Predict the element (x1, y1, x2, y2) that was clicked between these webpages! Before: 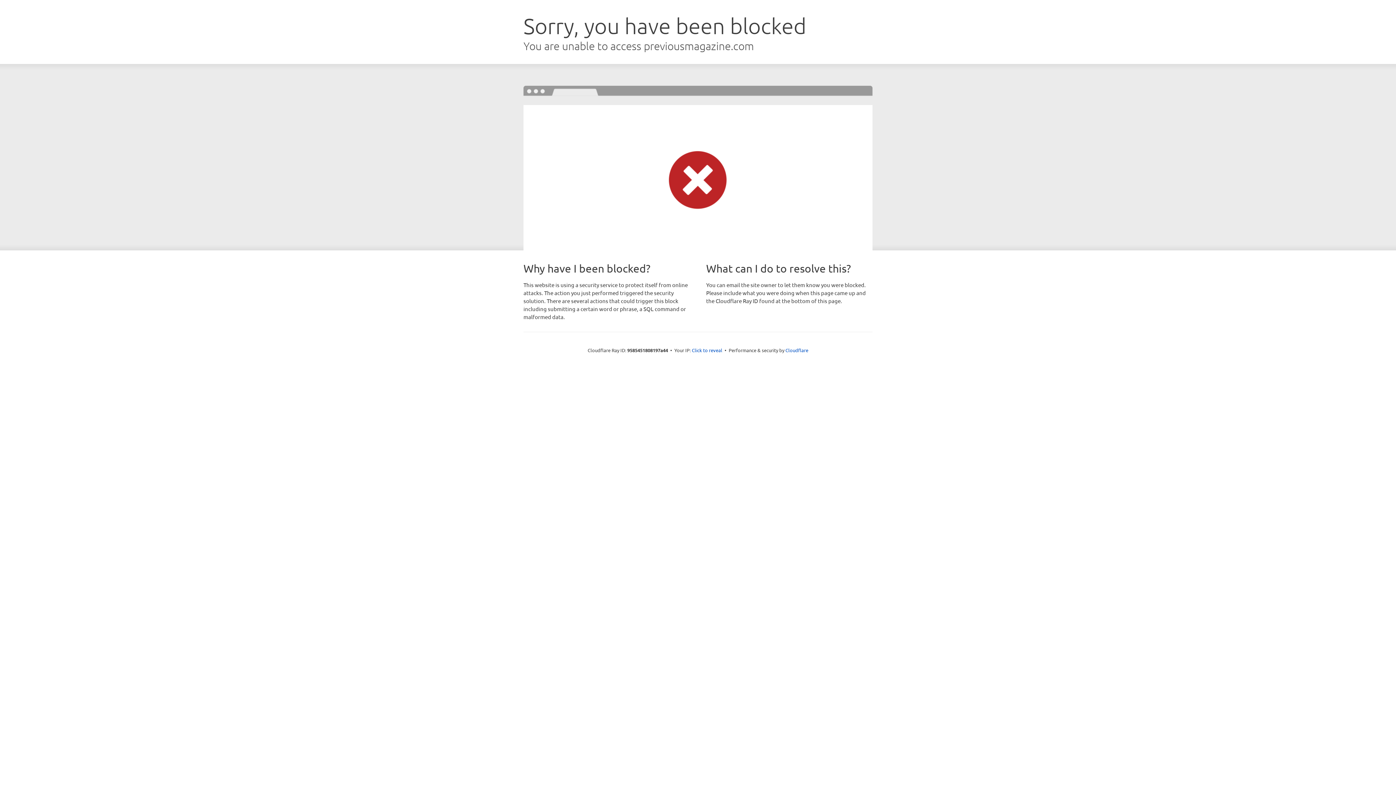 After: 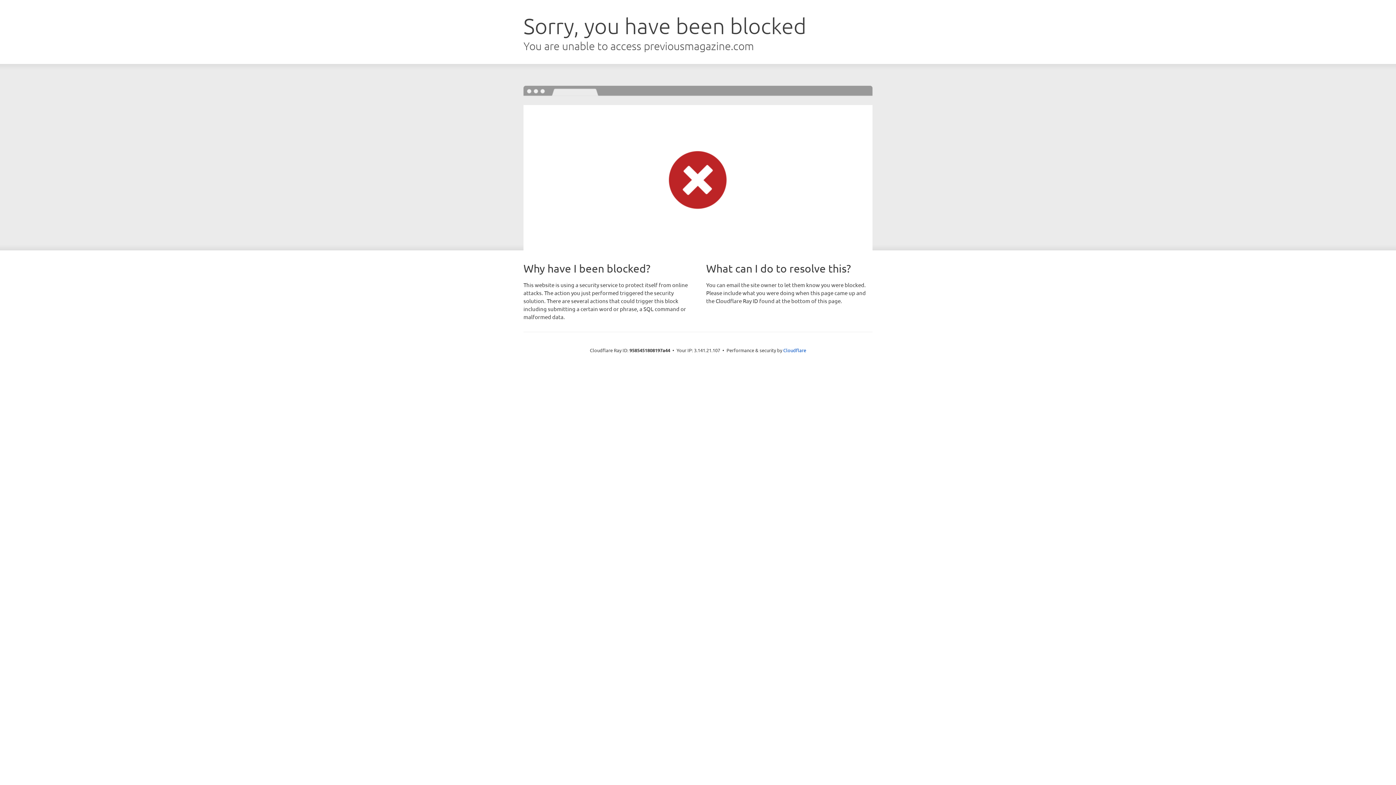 Action: label: Click to reveal bbox: (692, 346, 722, 353)